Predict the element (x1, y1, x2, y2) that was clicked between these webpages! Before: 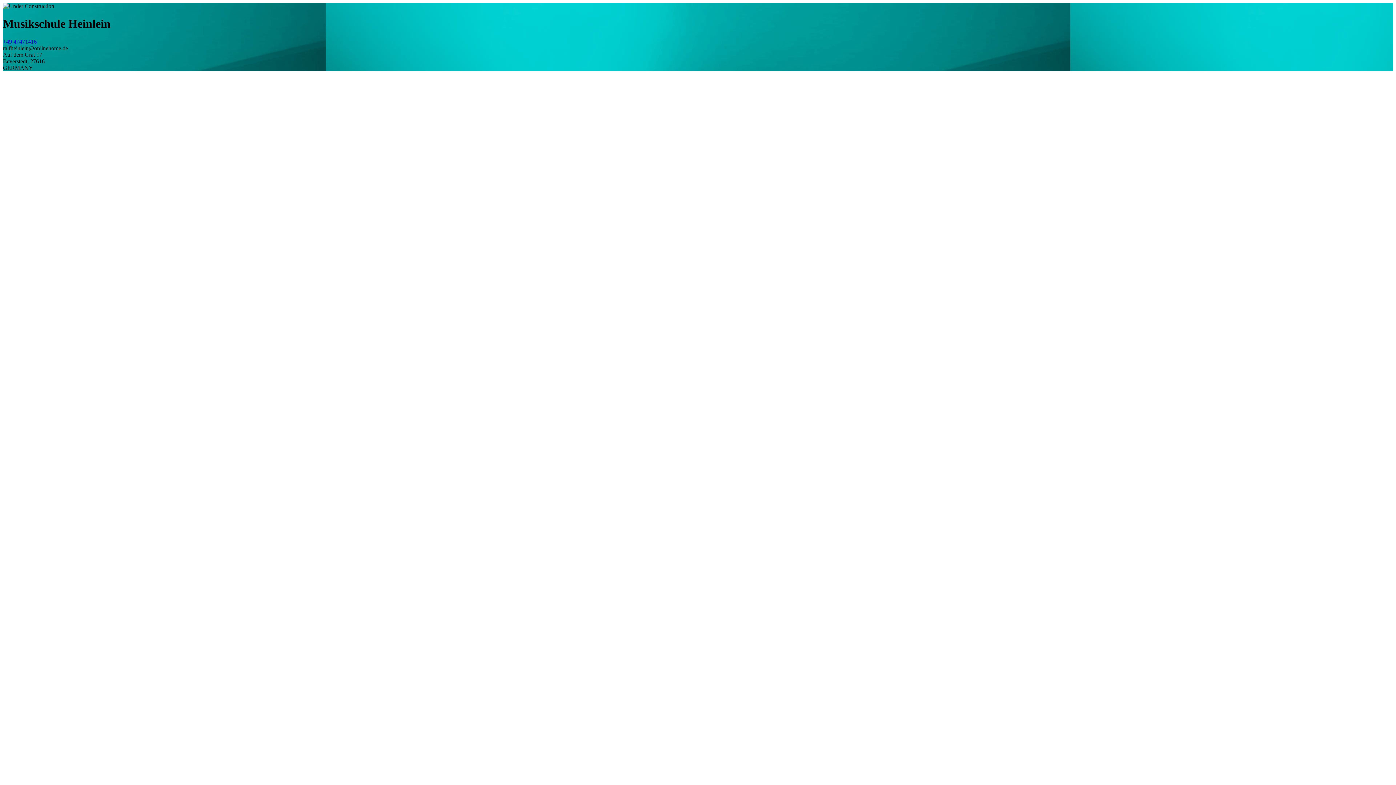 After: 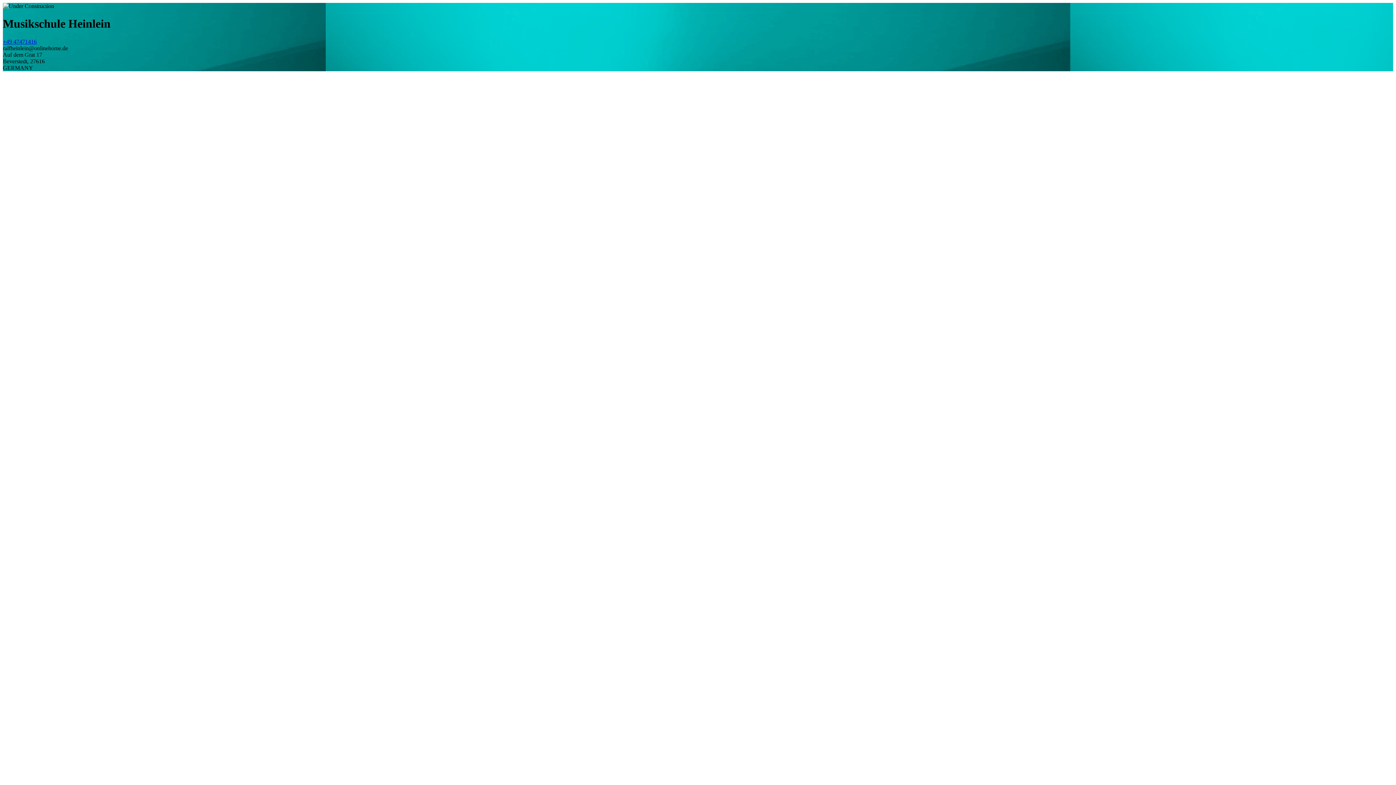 Action: label: +49 47471416 bbox: (2, 38, 36, 44)